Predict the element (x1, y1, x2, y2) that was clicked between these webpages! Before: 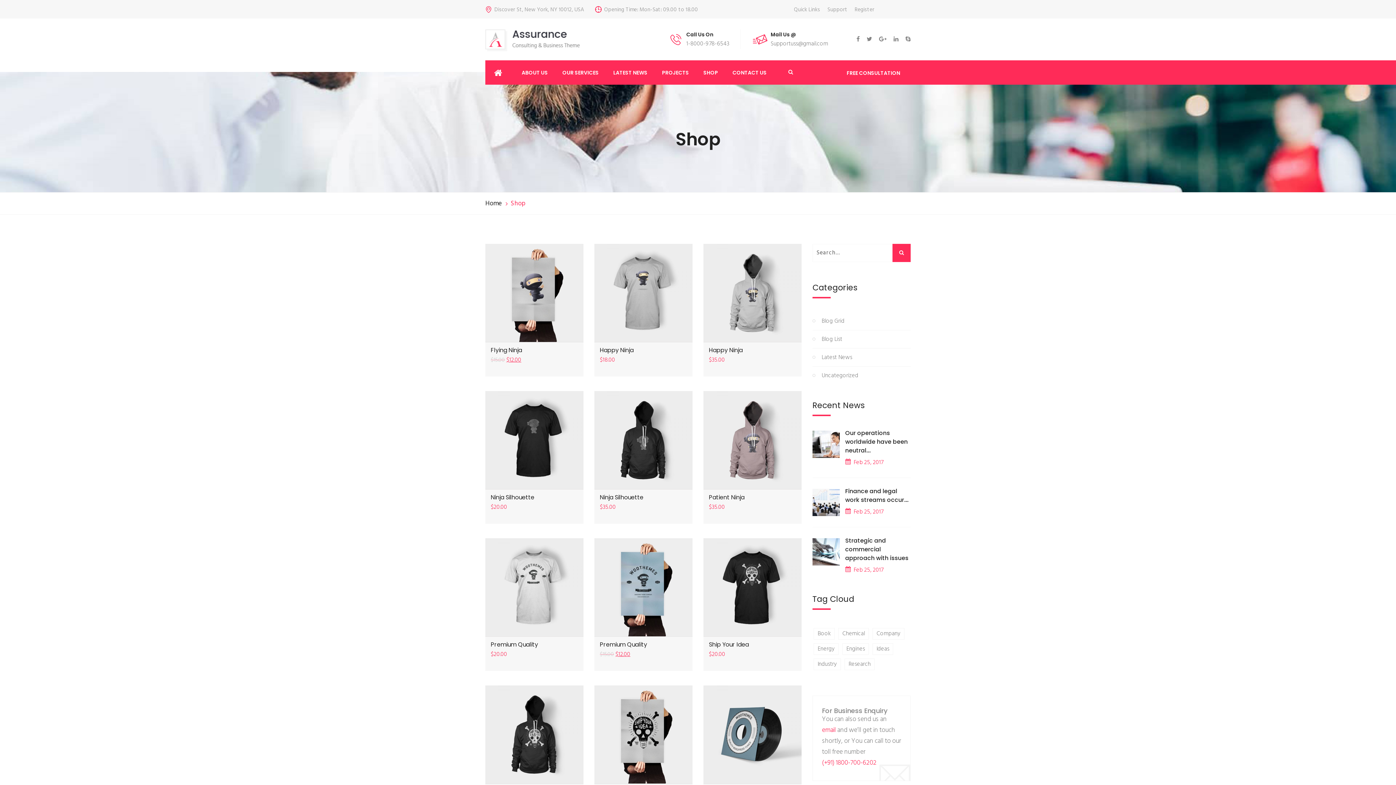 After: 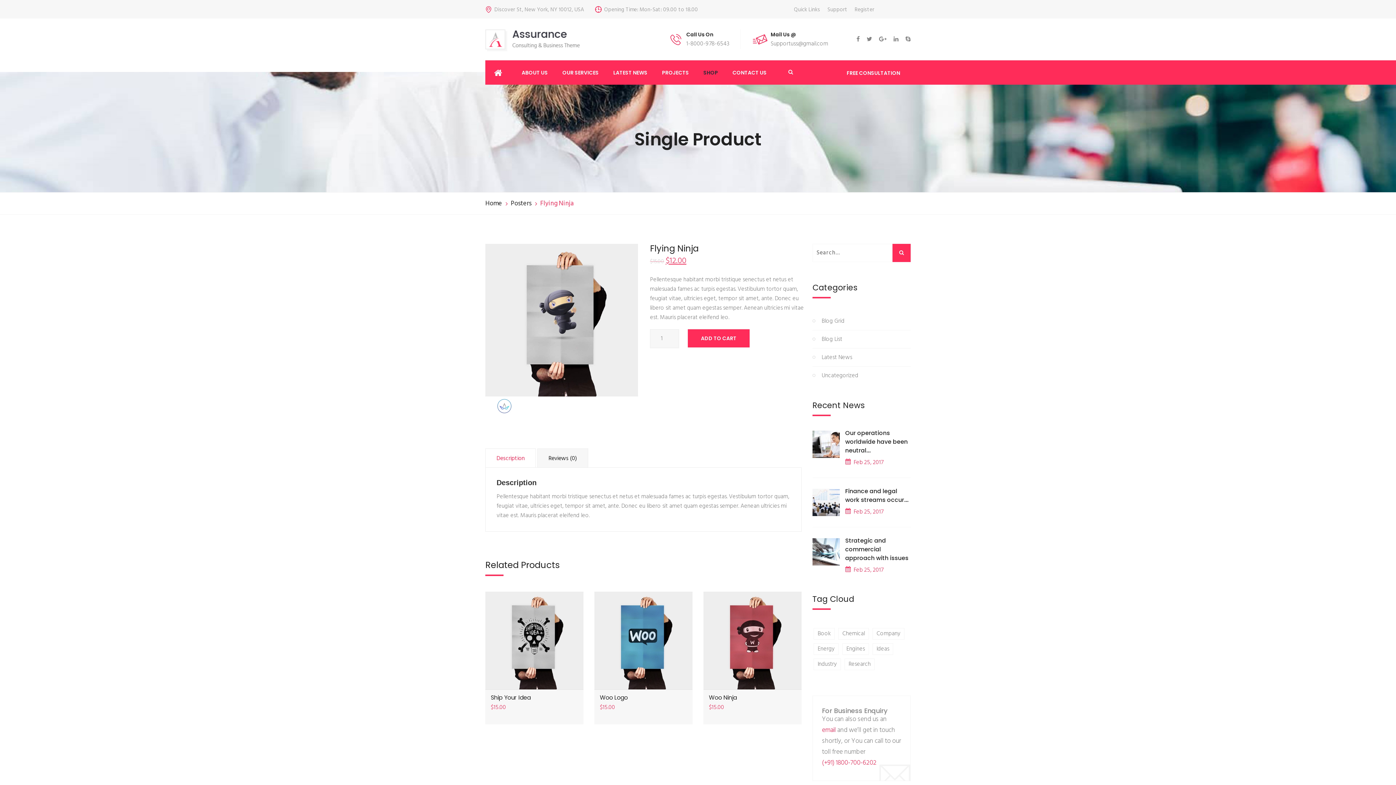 Action: label: Flying Ninja bbox: (490, 346, 522, 354)